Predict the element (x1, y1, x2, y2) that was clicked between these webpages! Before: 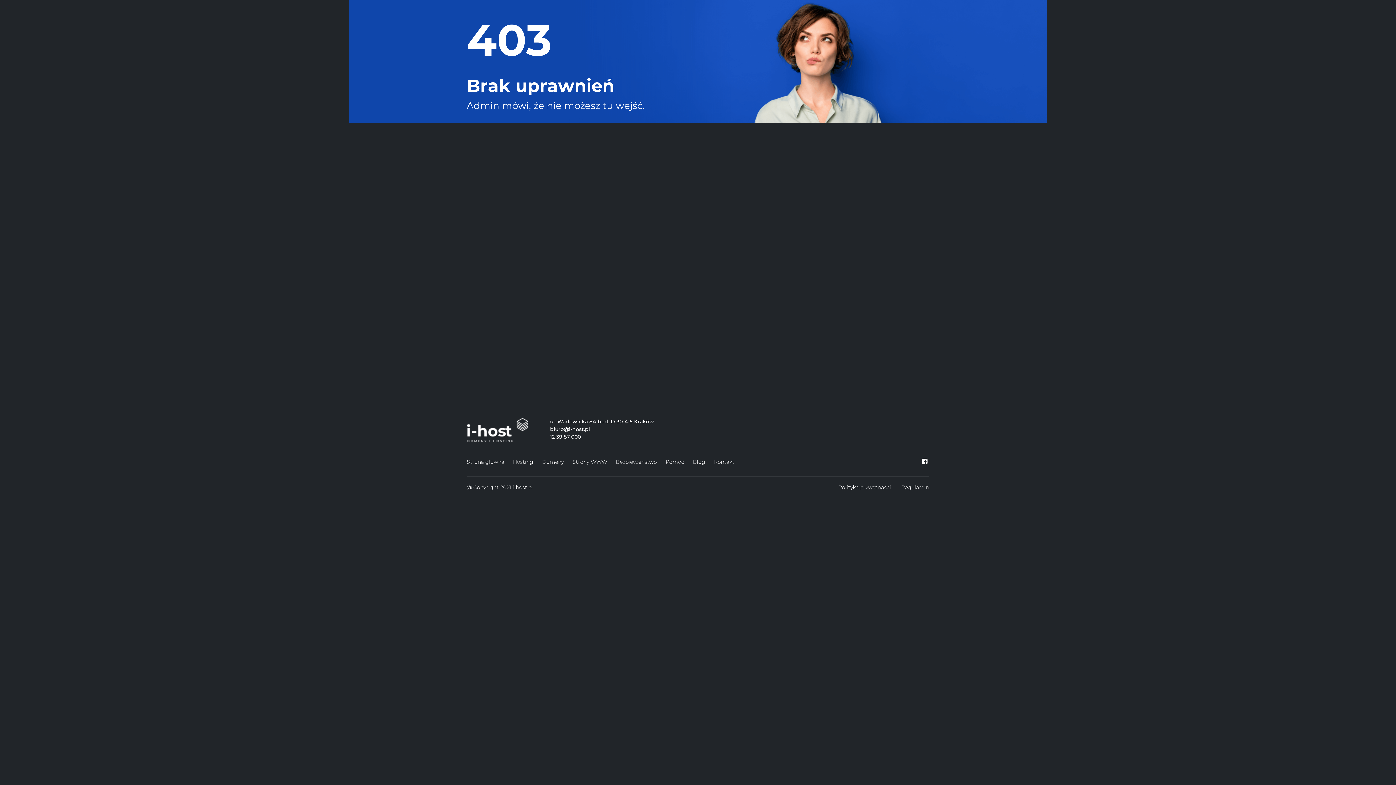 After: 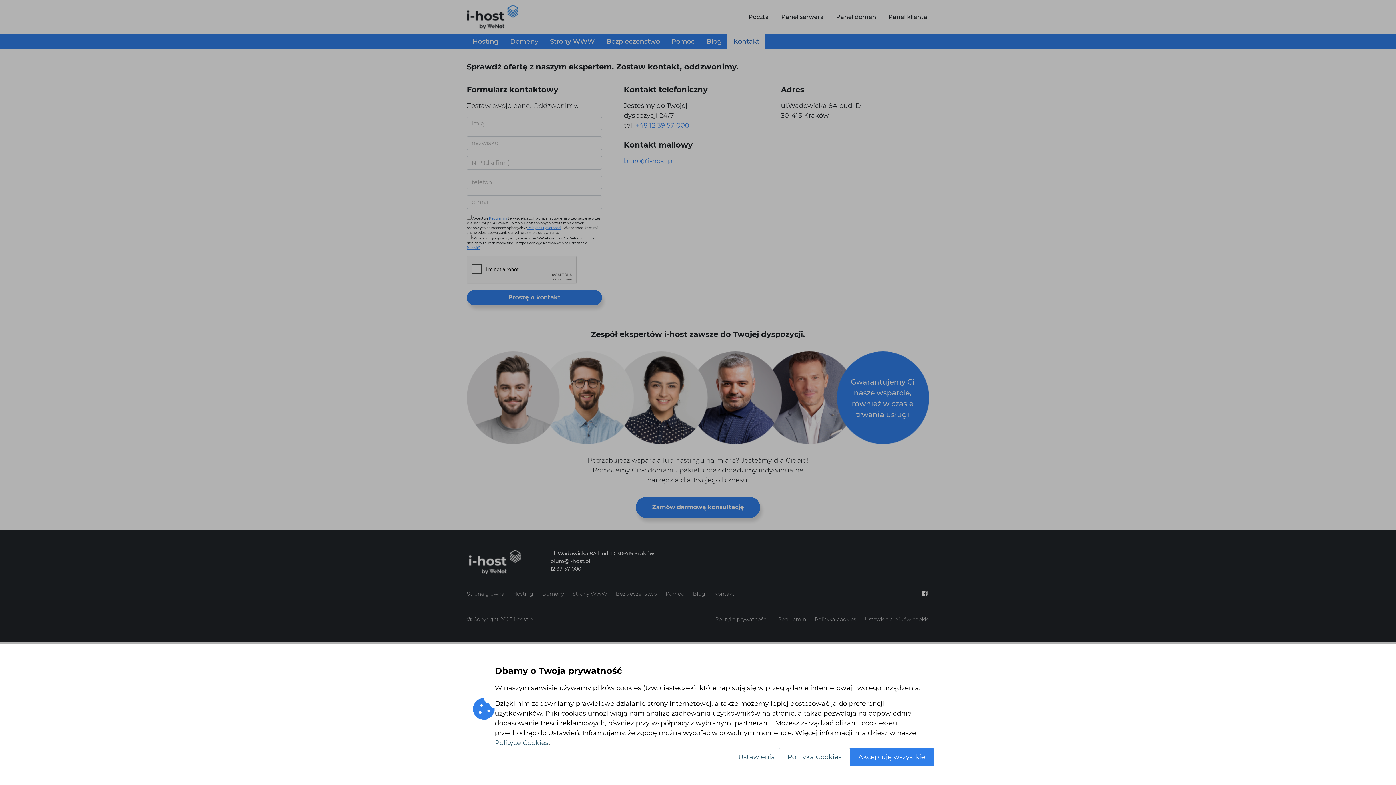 Action: bbox: (714, 457, 734, 467) label: Kontakt